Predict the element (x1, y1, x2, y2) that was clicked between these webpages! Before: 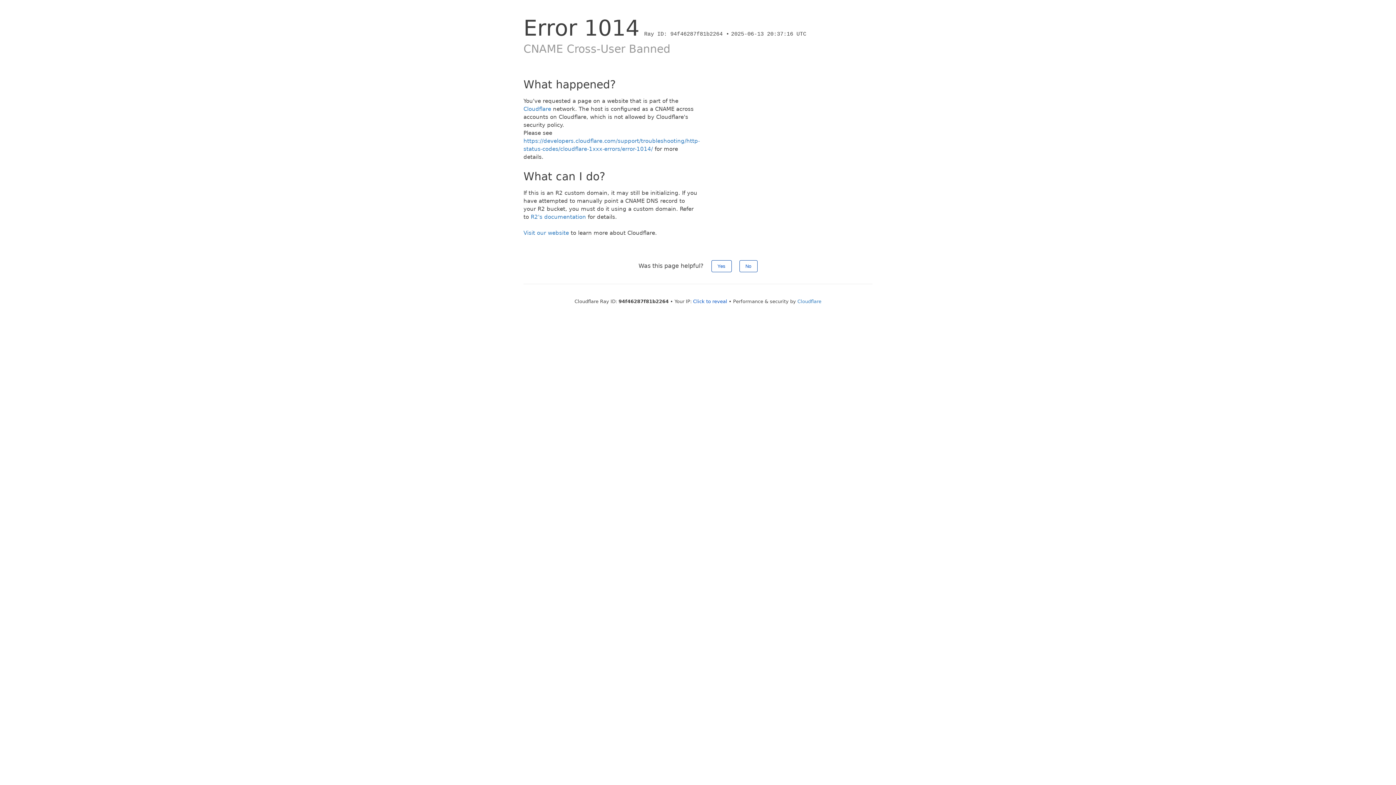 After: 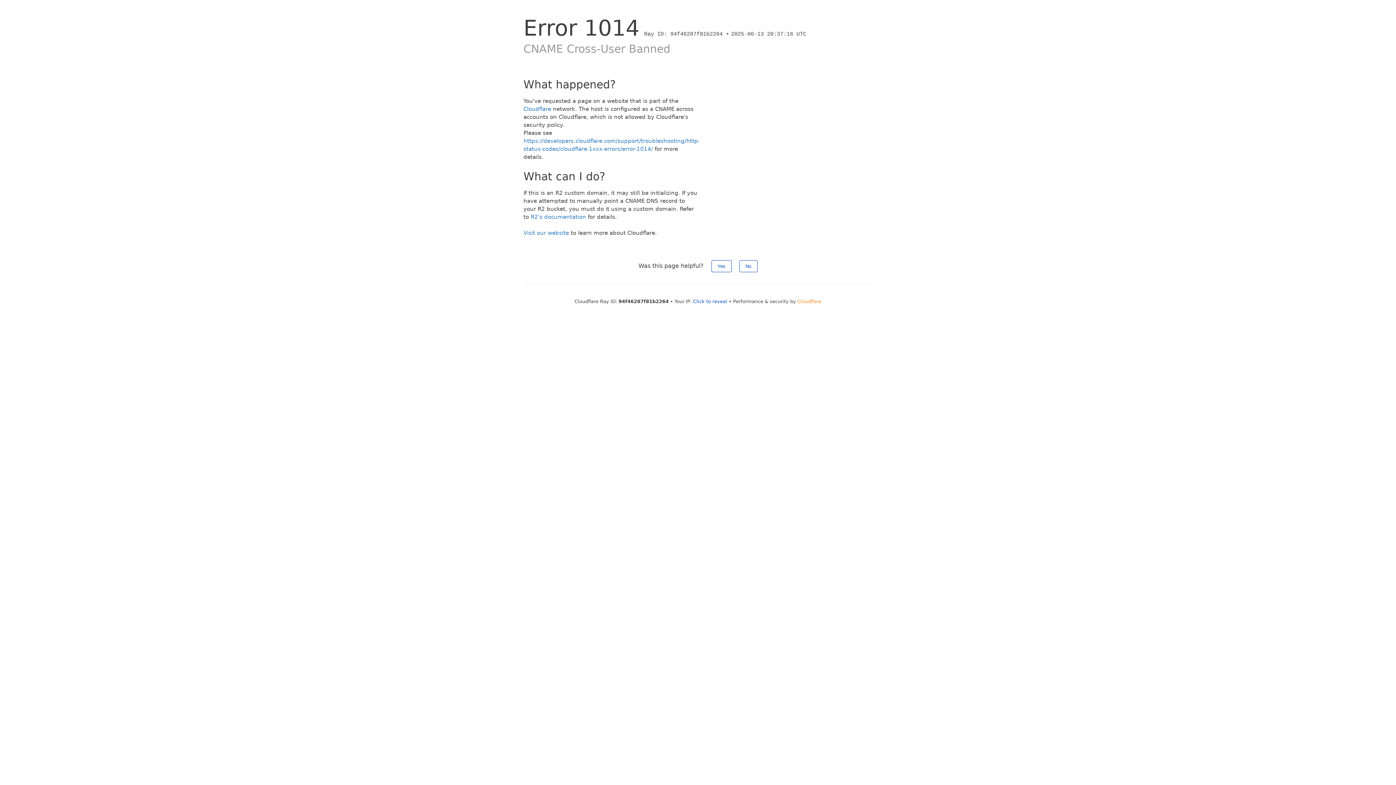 Action: label: Cloudflare bbox: (797, 298, 821, 304)